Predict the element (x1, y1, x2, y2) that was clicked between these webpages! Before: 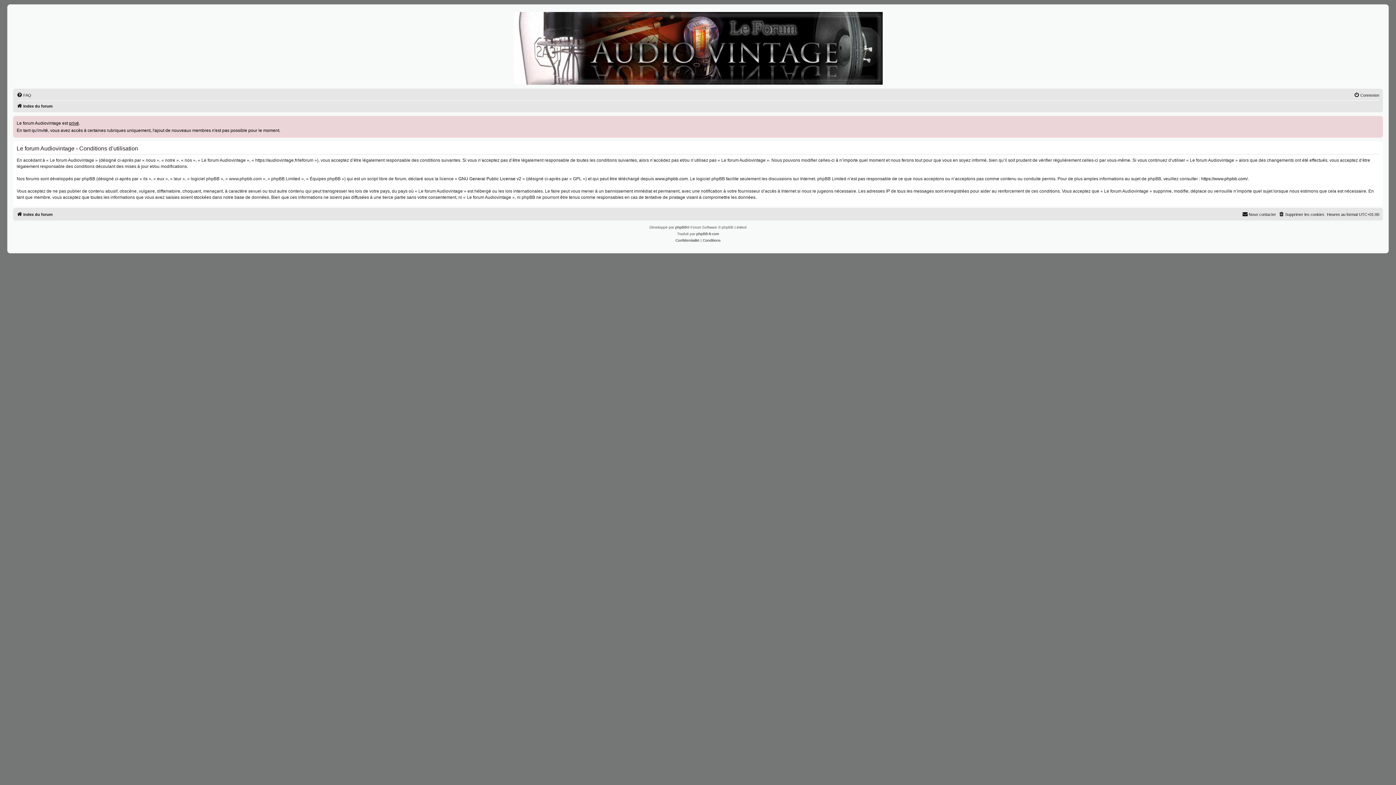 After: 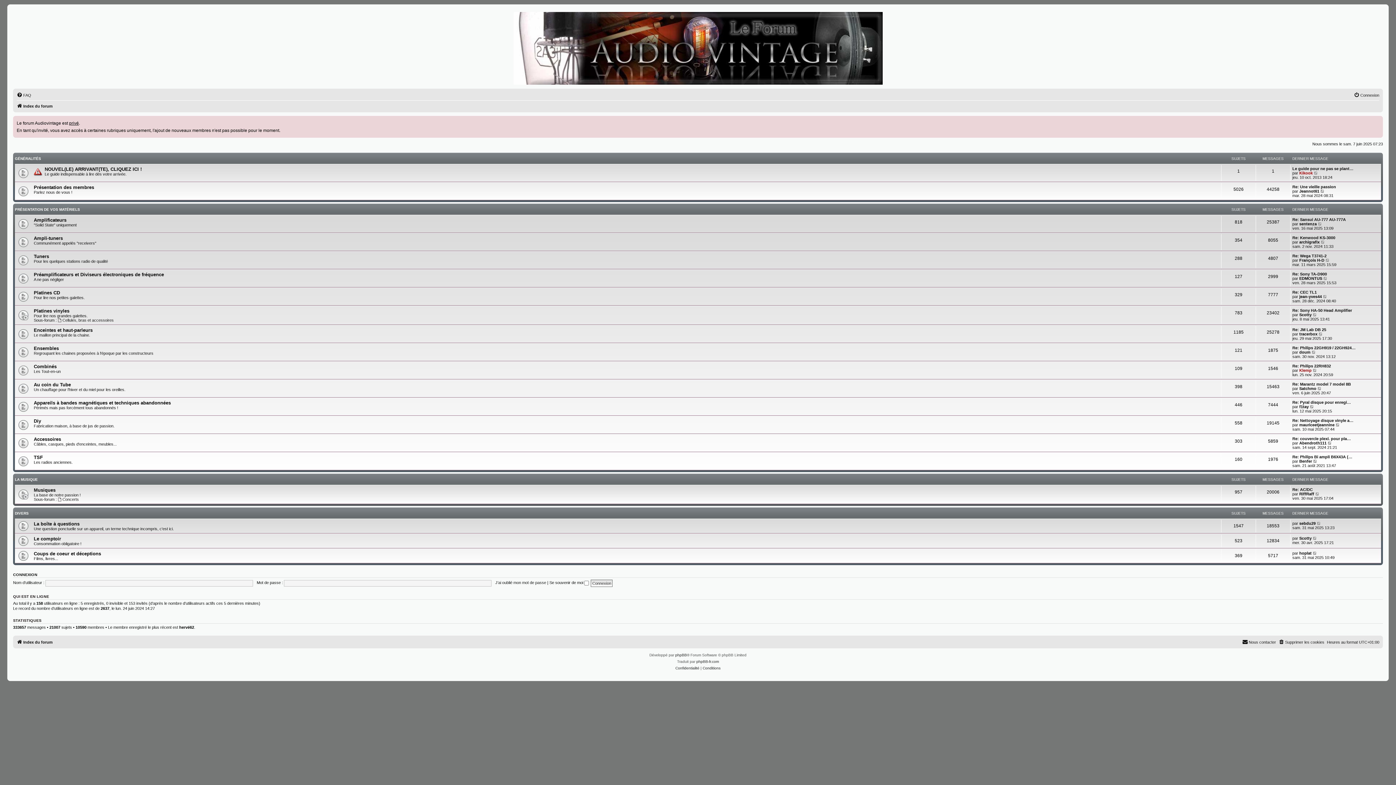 Action: bbox: (513, 12, 882, 84)